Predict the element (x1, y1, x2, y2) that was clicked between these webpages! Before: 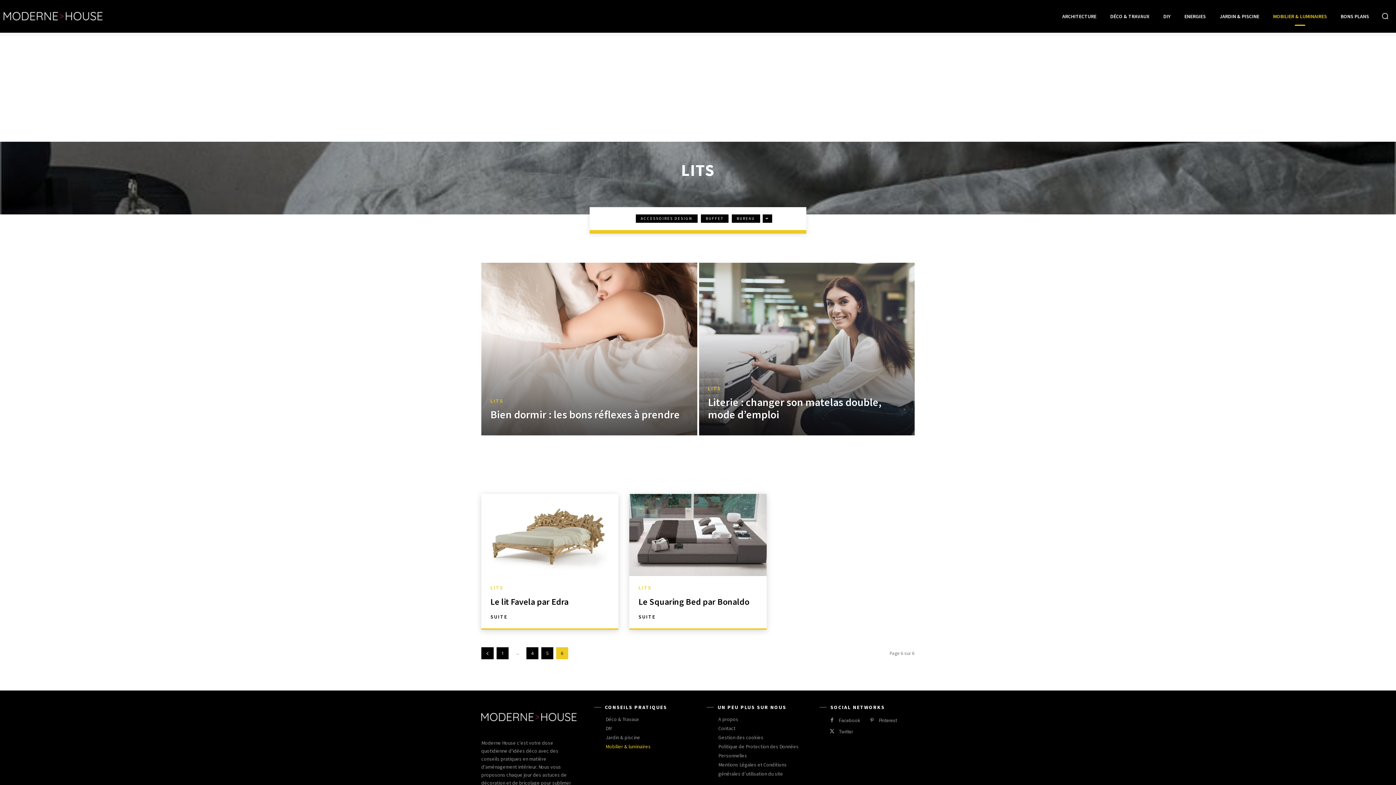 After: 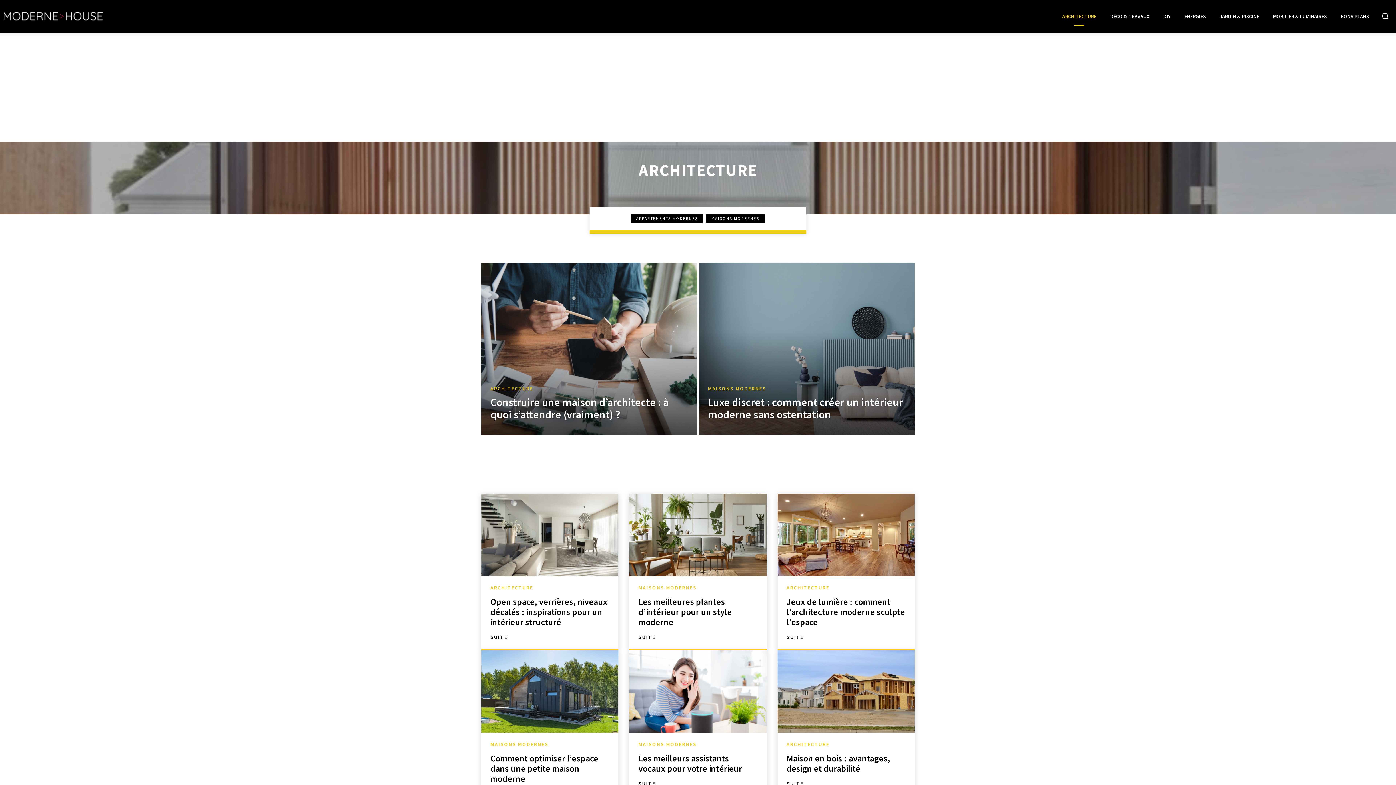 Action: label: ARCHITECTURE bbox: (1057, 7, 1101, 25)